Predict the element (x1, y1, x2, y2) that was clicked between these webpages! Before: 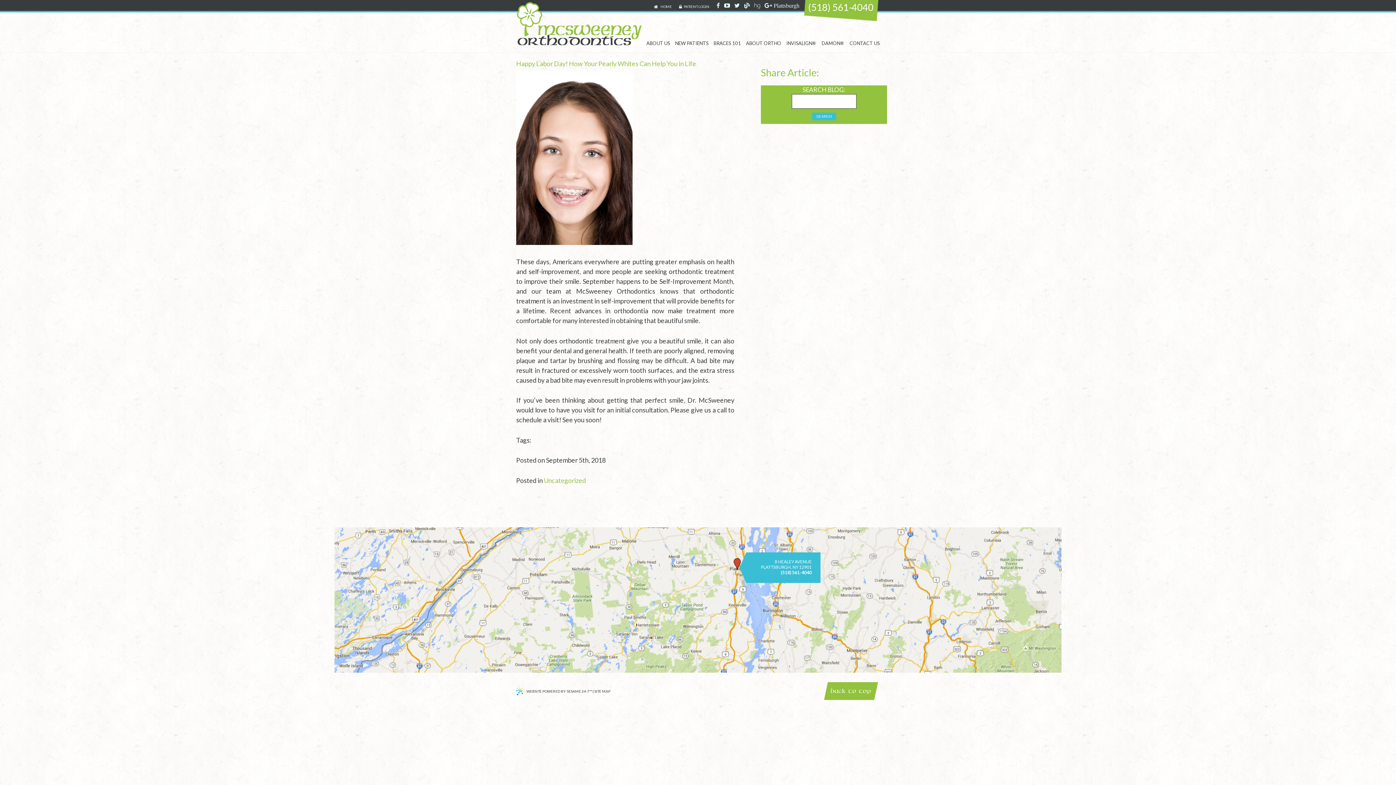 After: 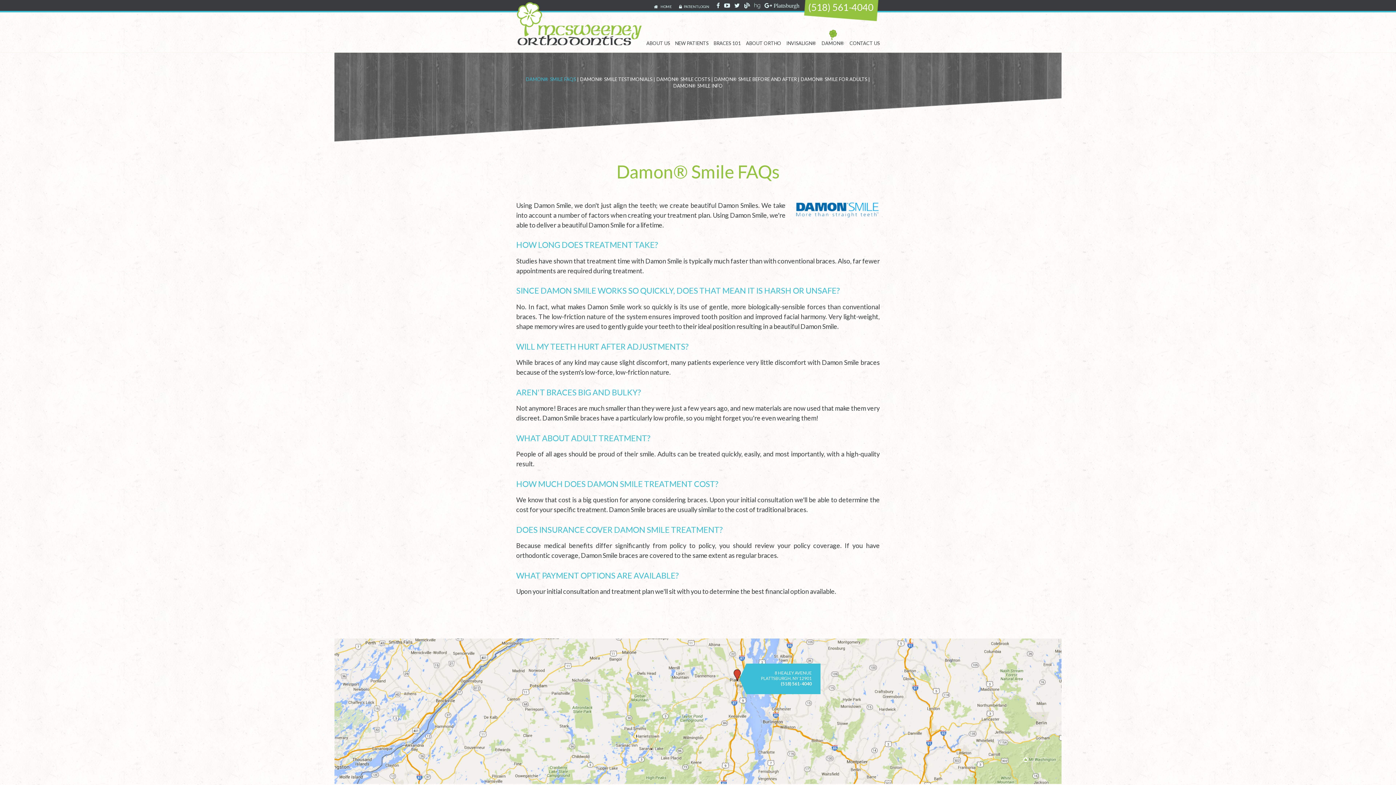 Action: label: DAMON® bbox: (821, 29, 844, 52)